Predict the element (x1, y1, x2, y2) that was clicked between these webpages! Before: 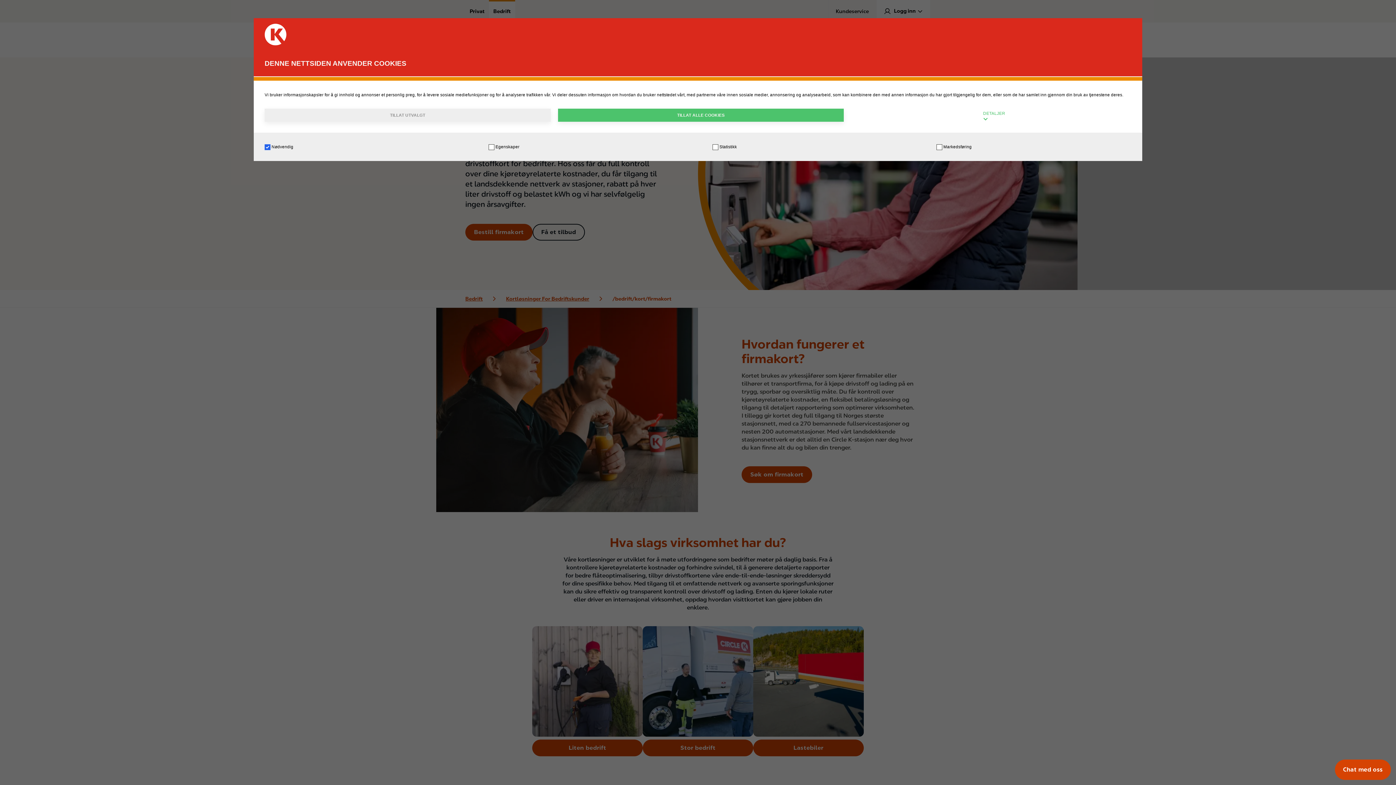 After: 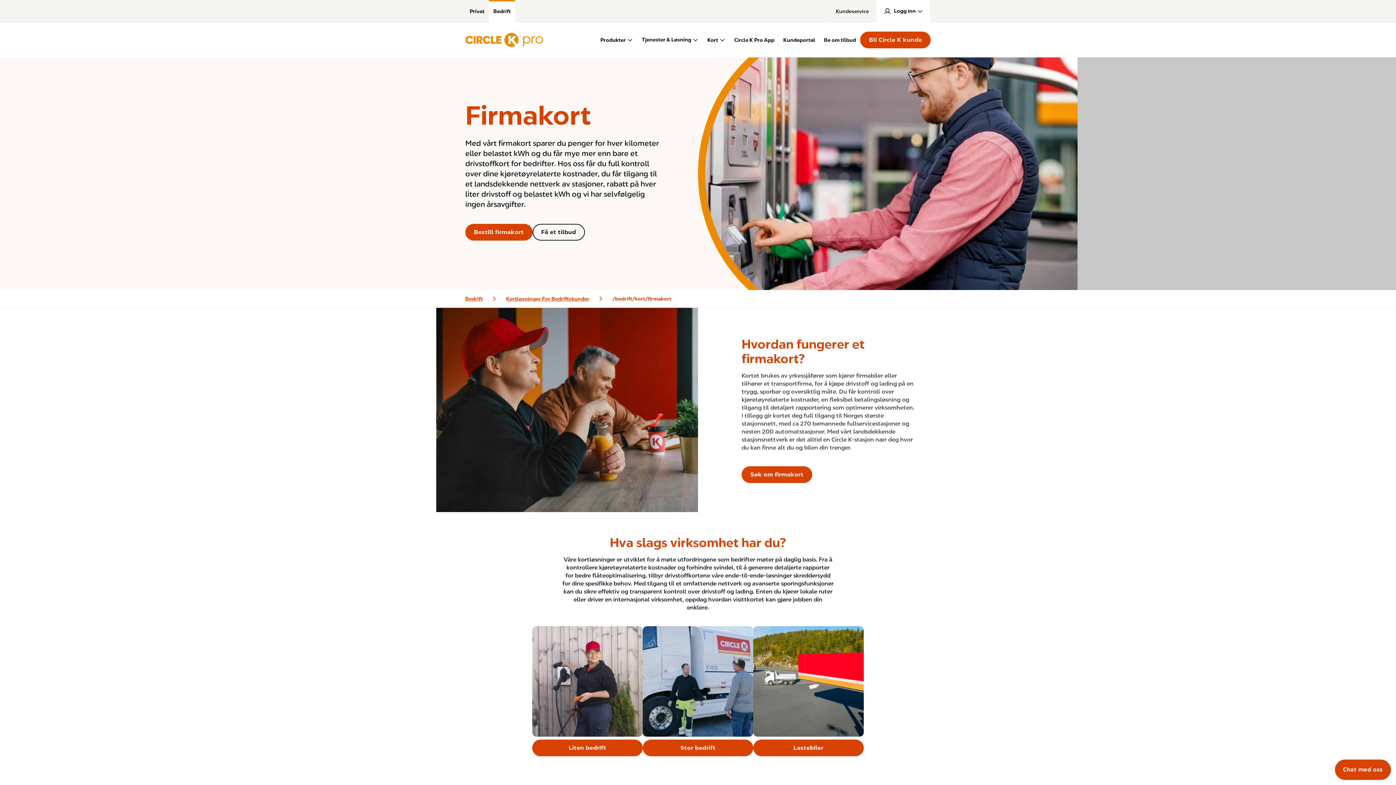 Action: bbox: (264, 108, 550, 121) label: TILLAT UTVALGT